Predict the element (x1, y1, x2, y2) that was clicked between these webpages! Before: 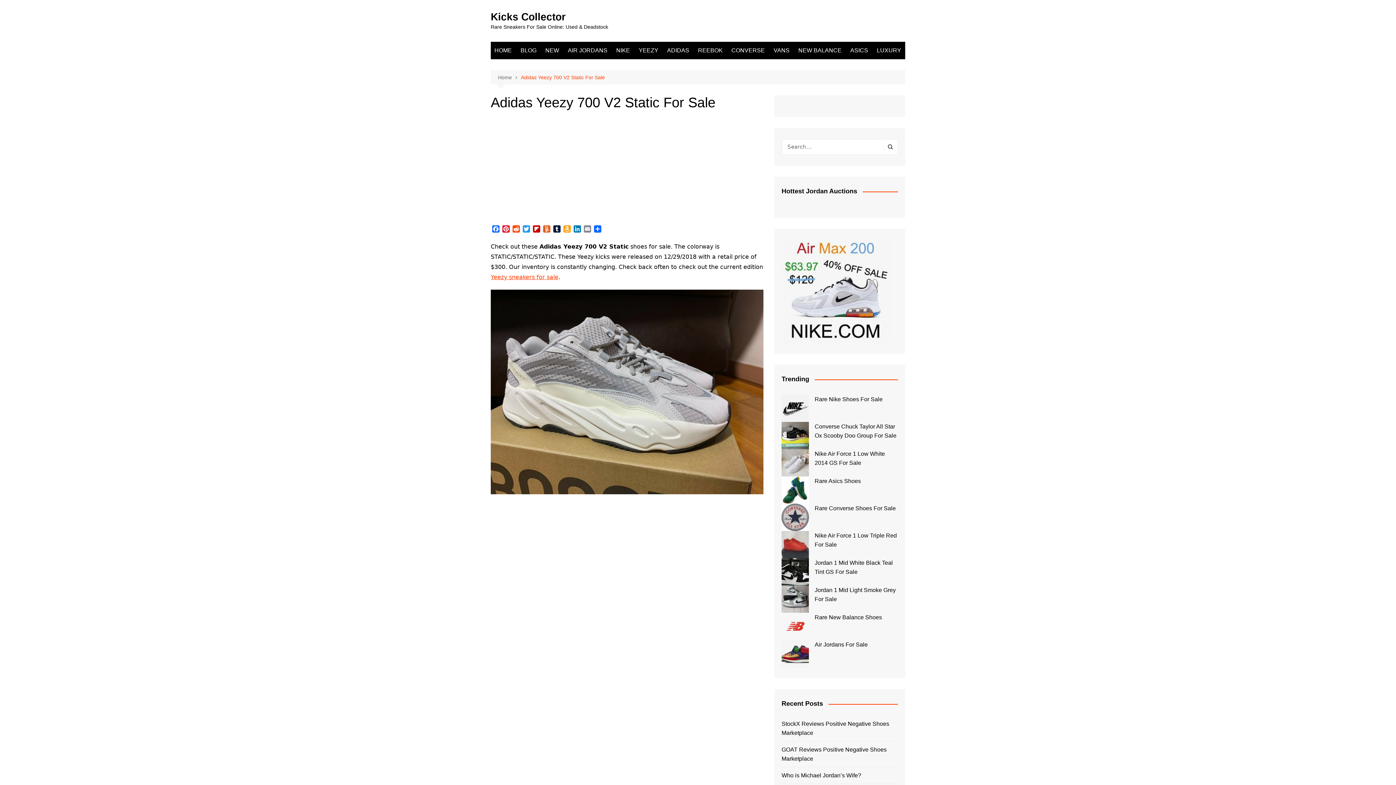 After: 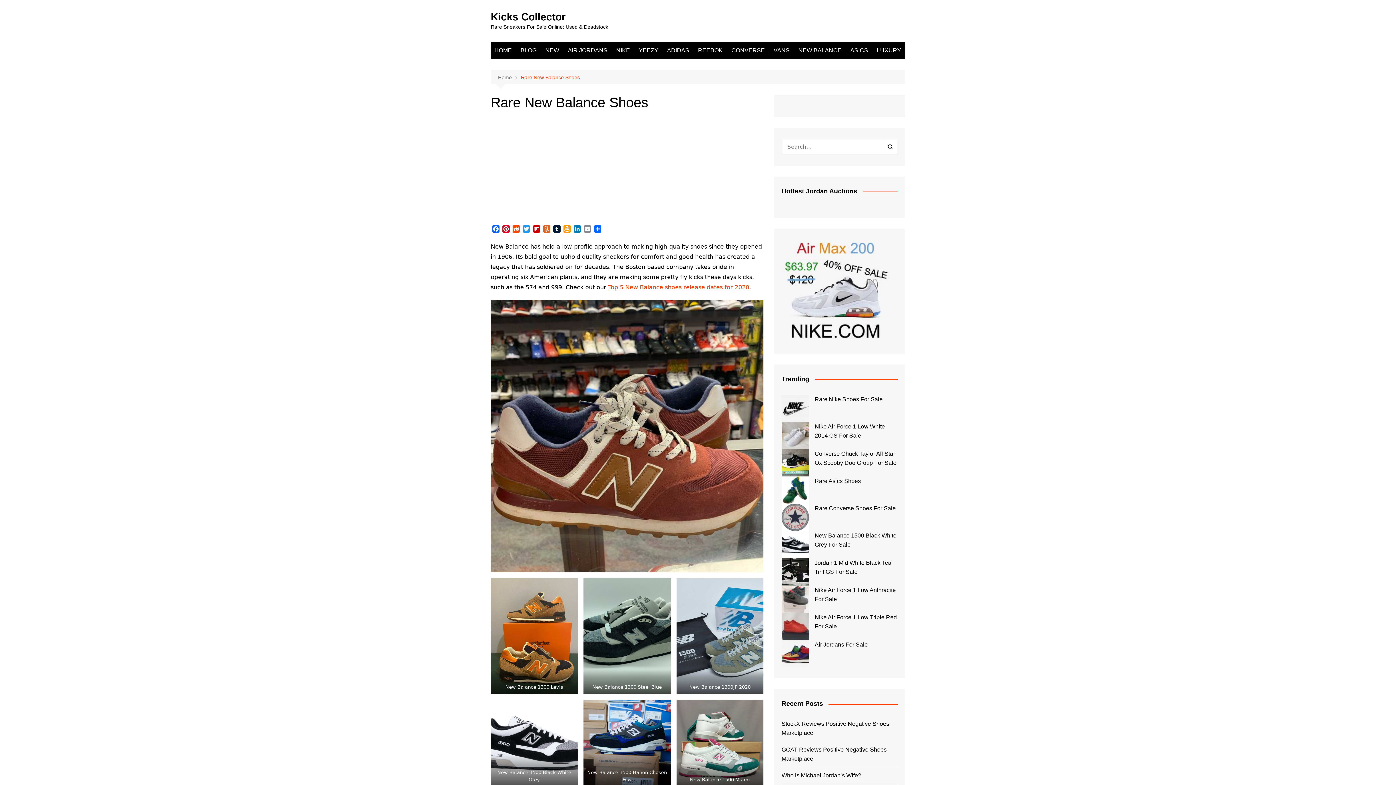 Action: label: Rare New Balance Shoes bbox: (814, 614, 882, 620)